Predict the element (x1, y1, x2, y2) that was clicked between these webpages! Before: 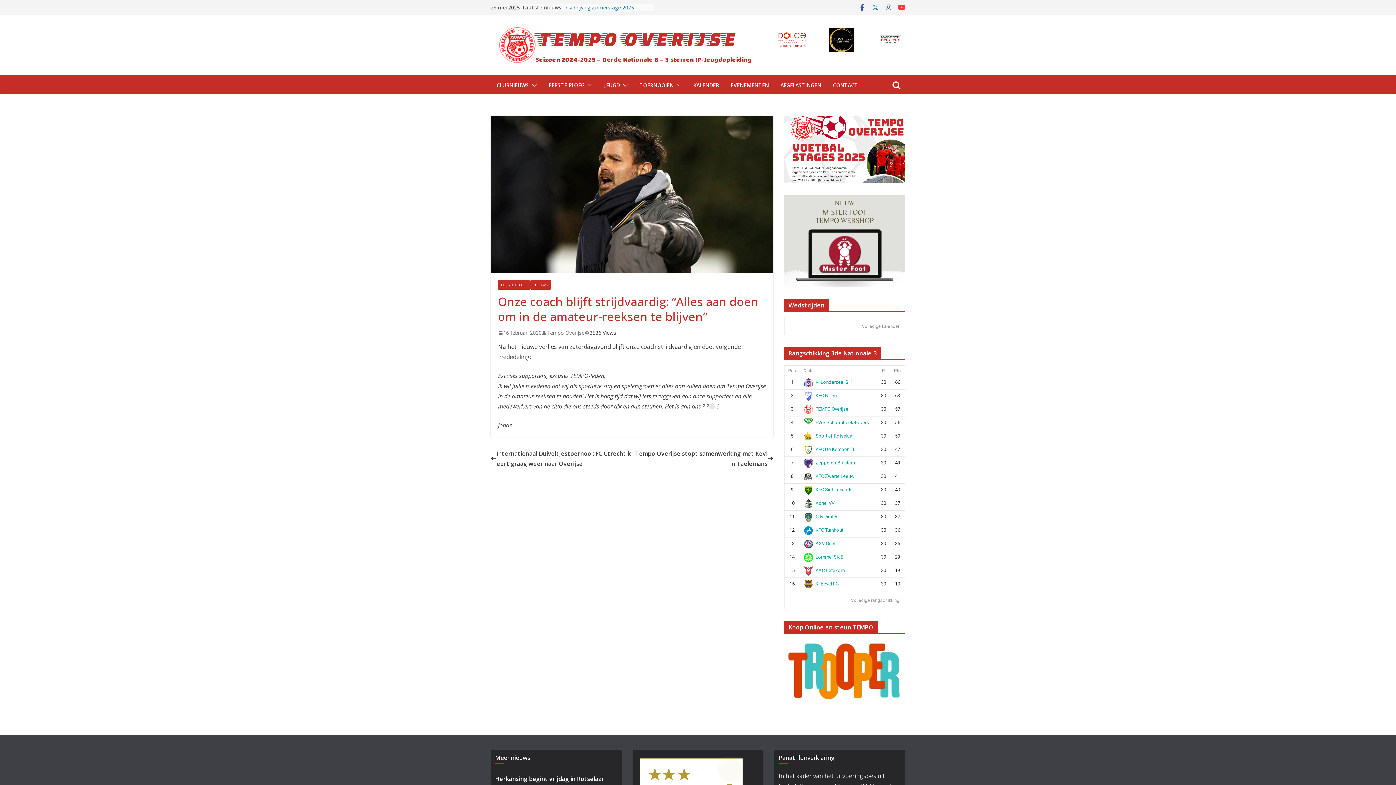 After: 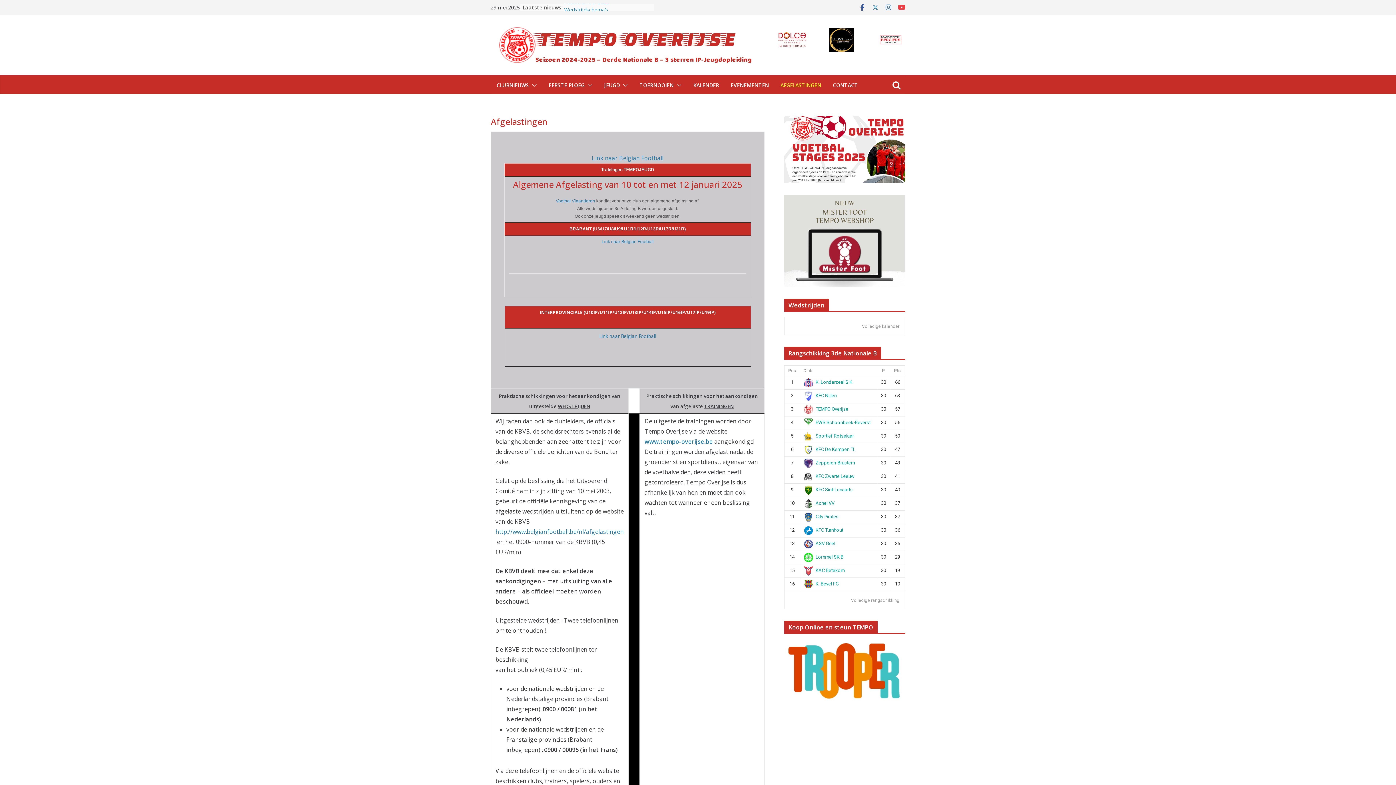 Action: label: AFGELASTINGEN bbox: (780, 80, 821, 90)